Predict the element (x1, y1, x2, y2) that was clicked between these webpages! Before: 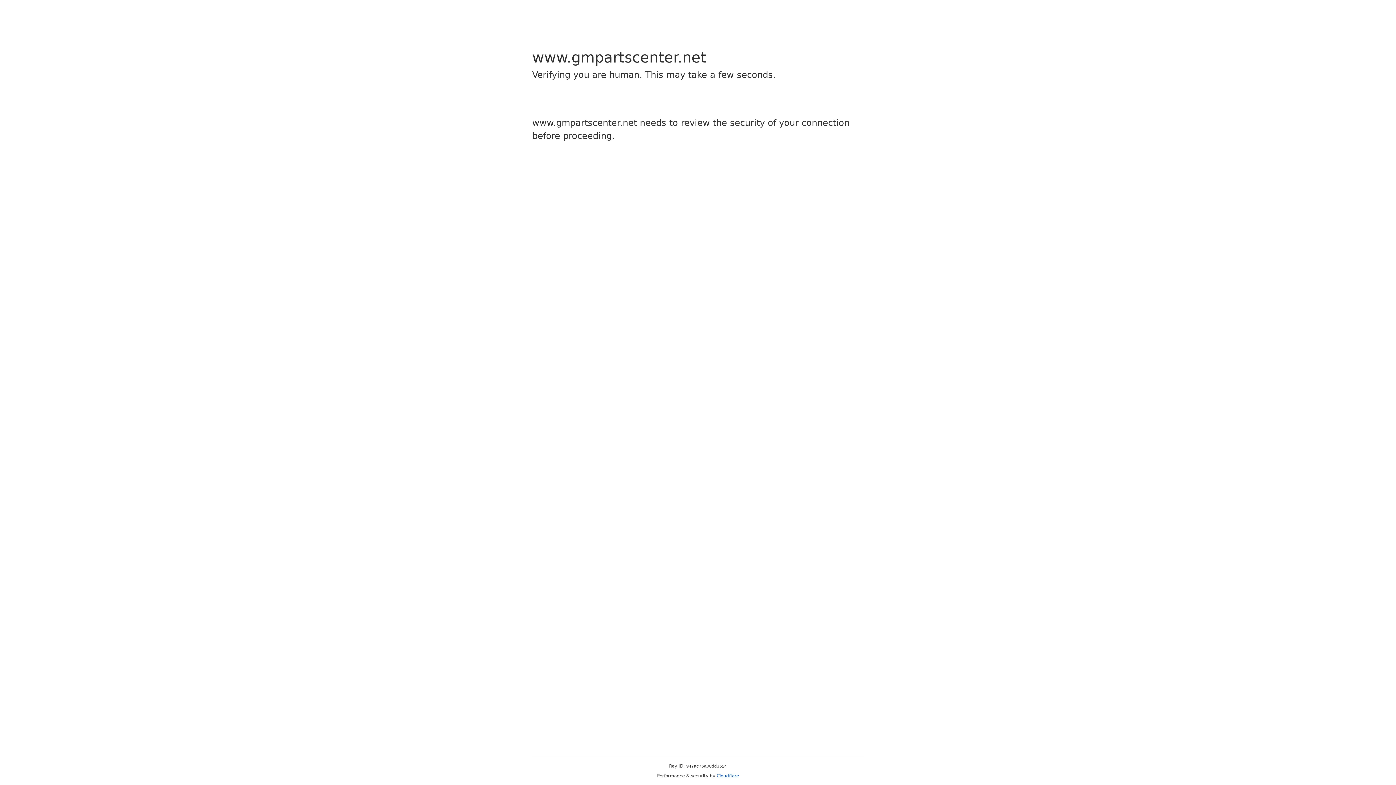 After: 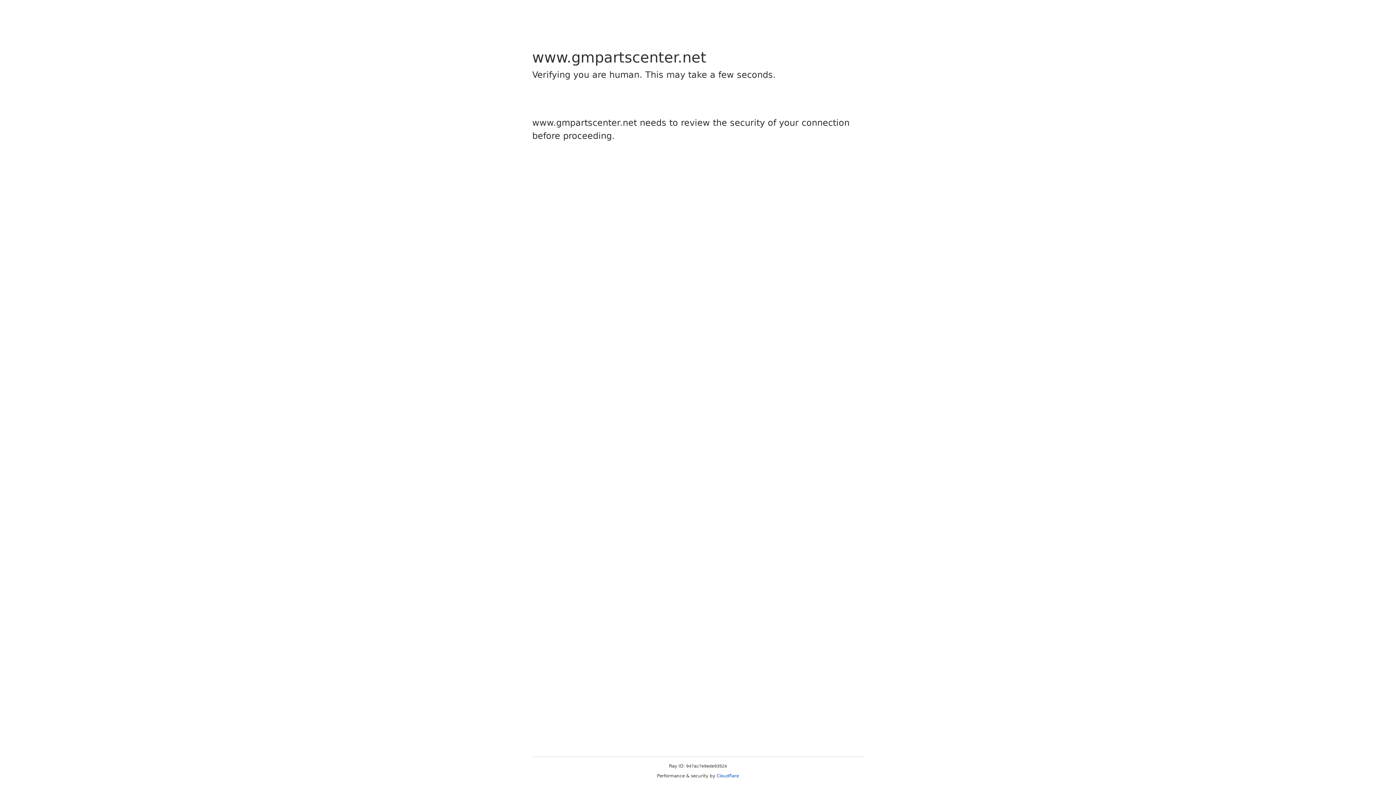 Action: bbox: (716, 773, 739, 778) label: Cloudflare